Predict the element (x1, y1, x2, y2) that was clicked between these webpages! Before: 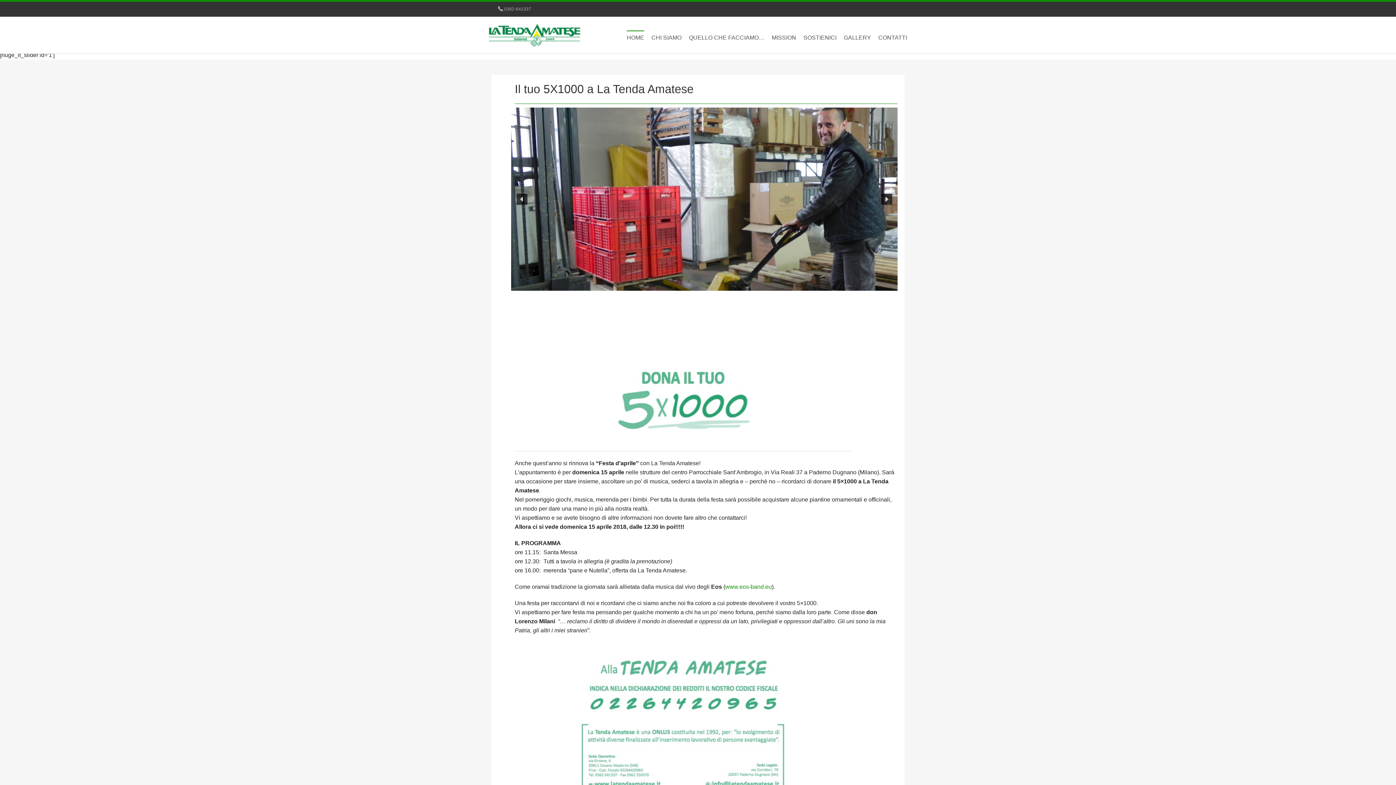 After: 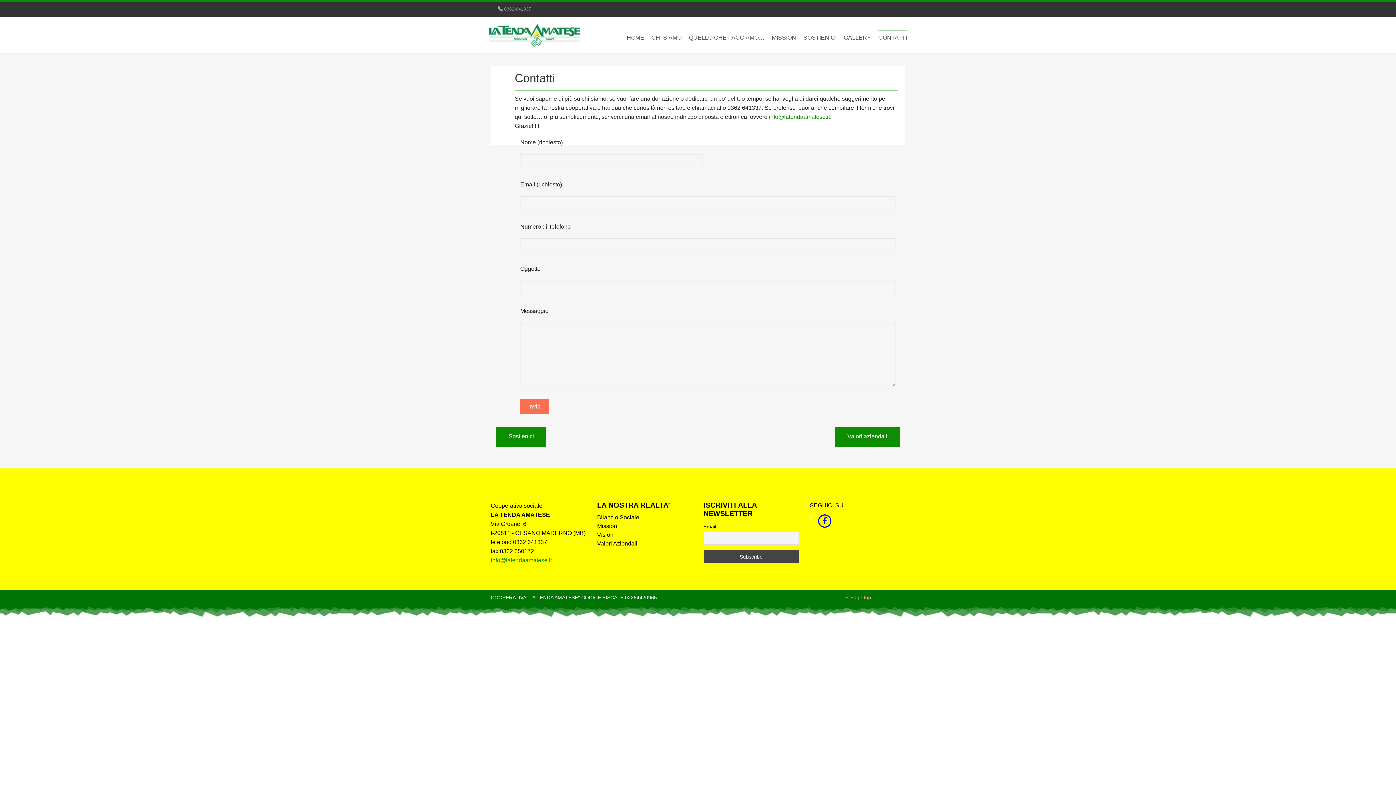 Action: label: CONTATTI bbox: (878, 28, 907, 53)